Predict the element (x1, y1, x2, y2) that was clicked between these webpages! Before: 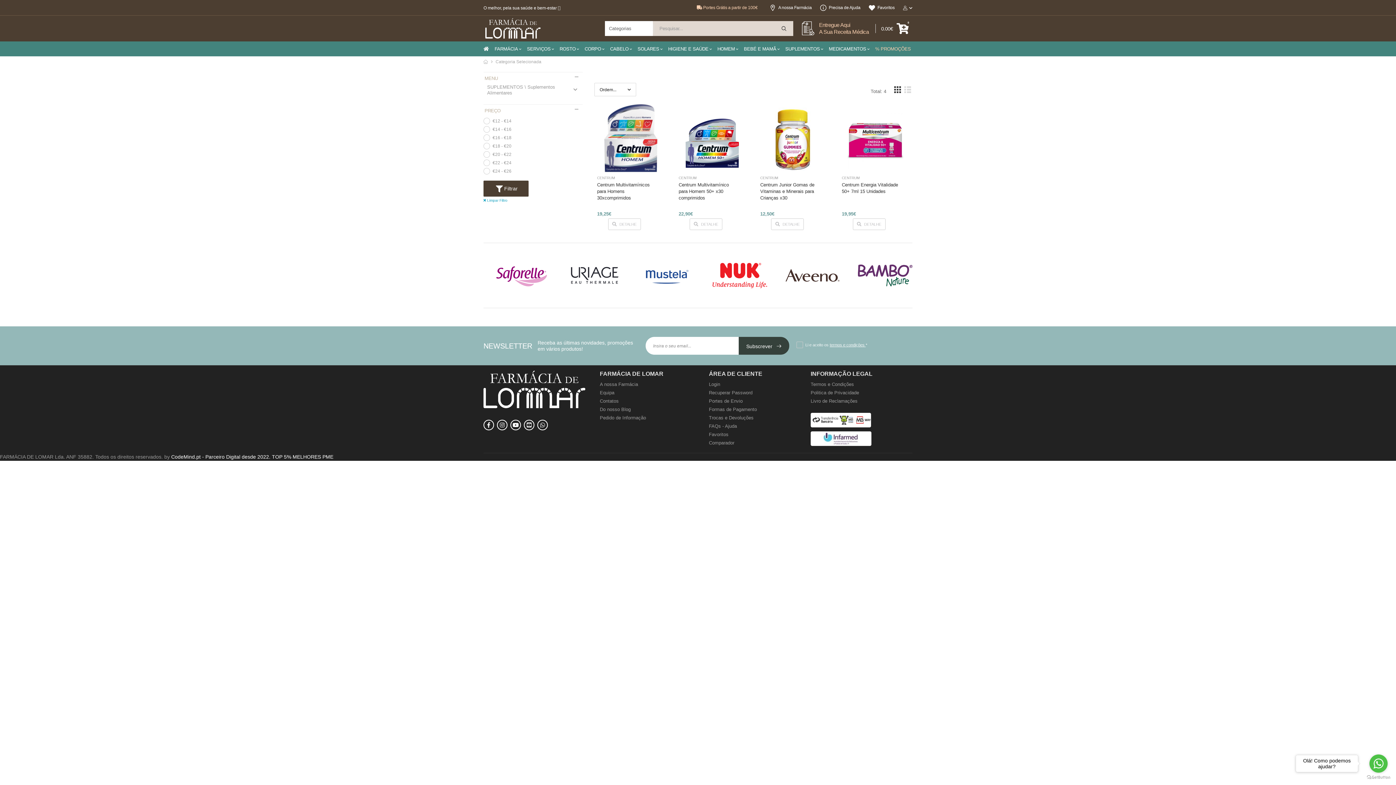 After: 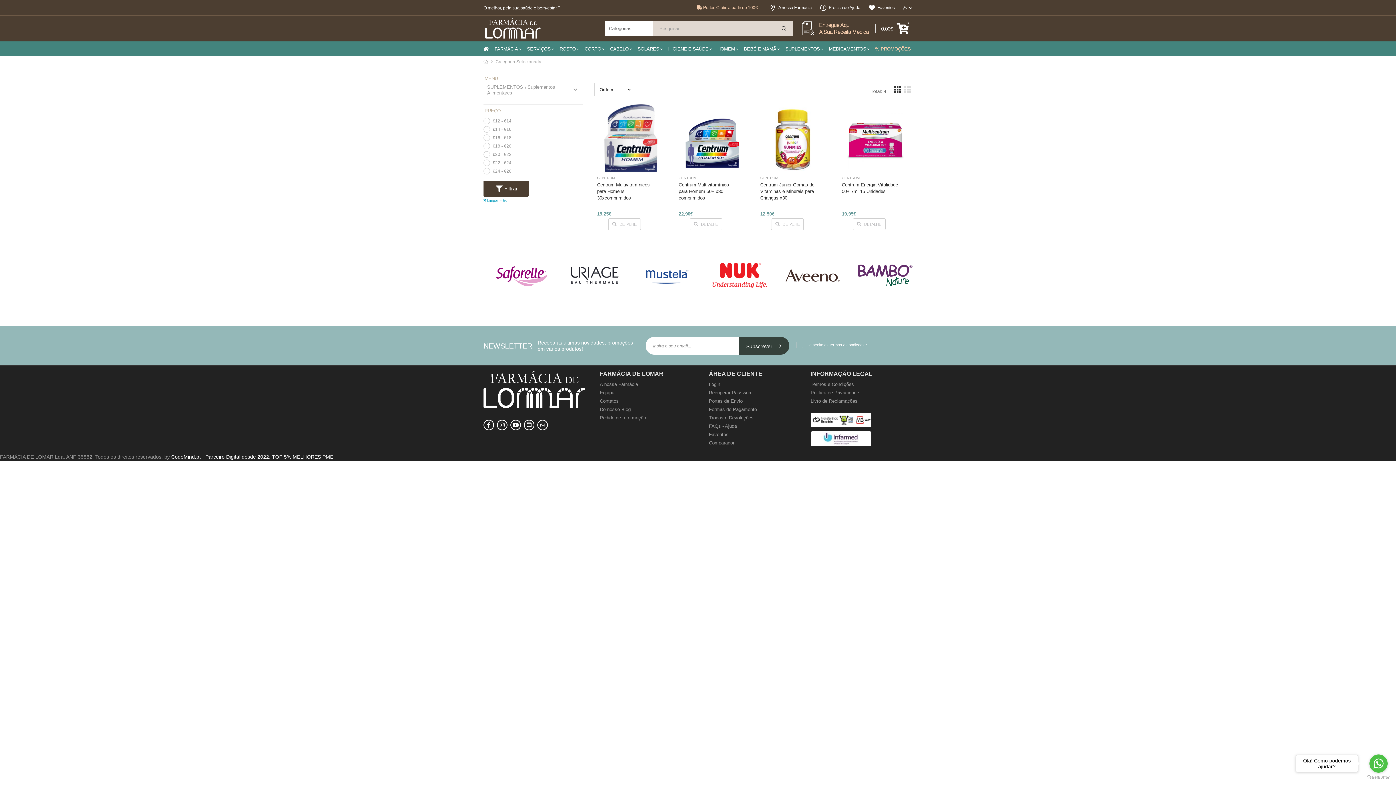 Action: bbox: (738, 337, 789, 354) label: Subscrever 